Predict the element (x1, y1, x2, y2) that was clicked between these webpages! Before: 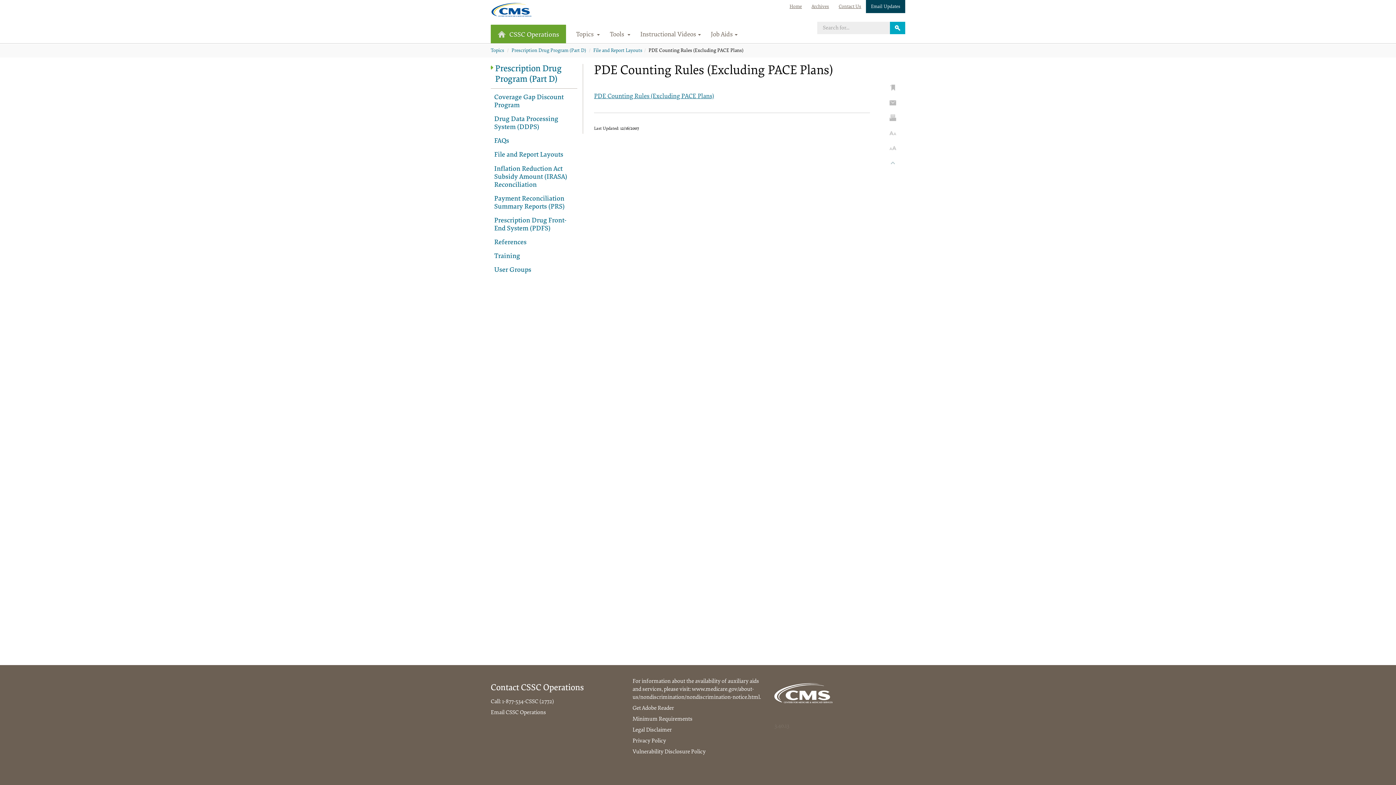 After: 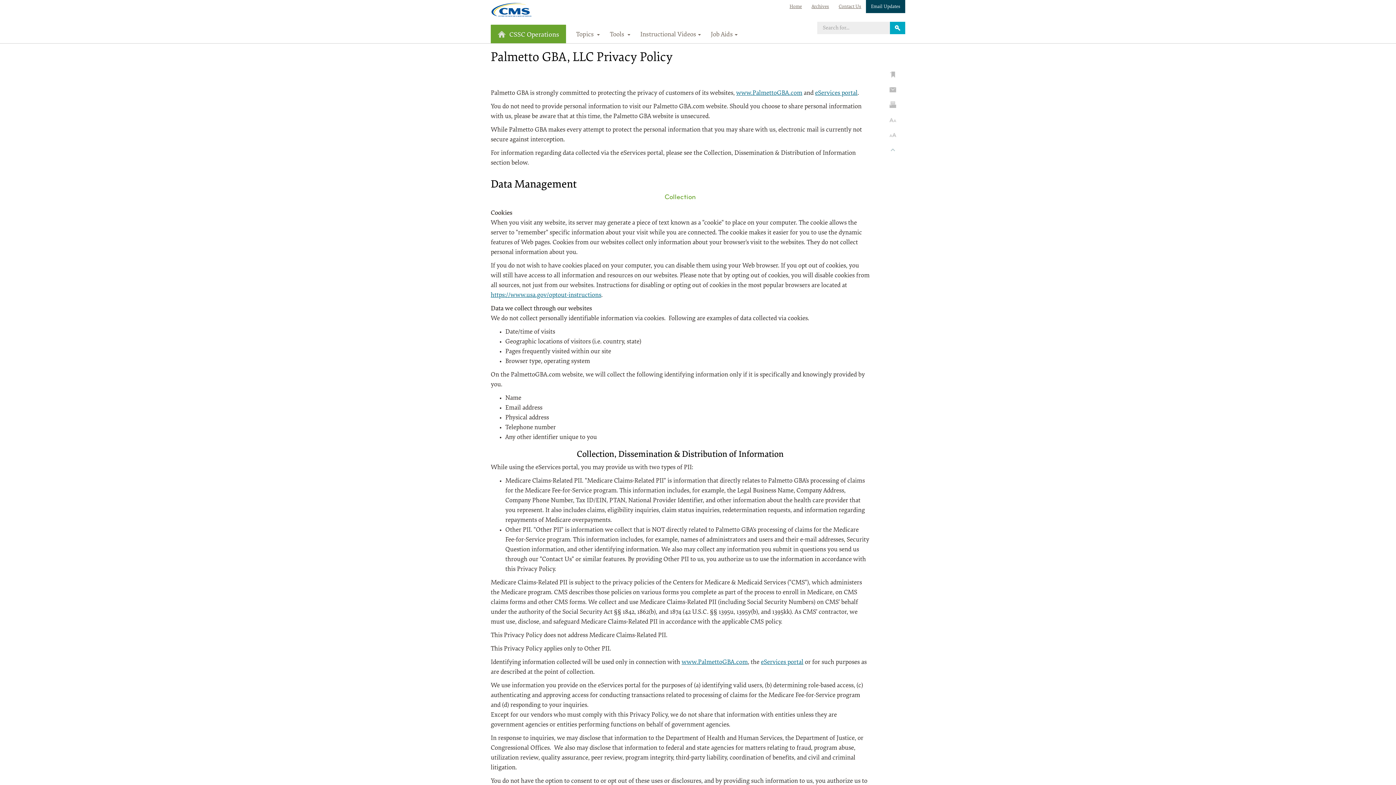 Action: bbox: (632, 738, 666, 744) label: Privacy Policy